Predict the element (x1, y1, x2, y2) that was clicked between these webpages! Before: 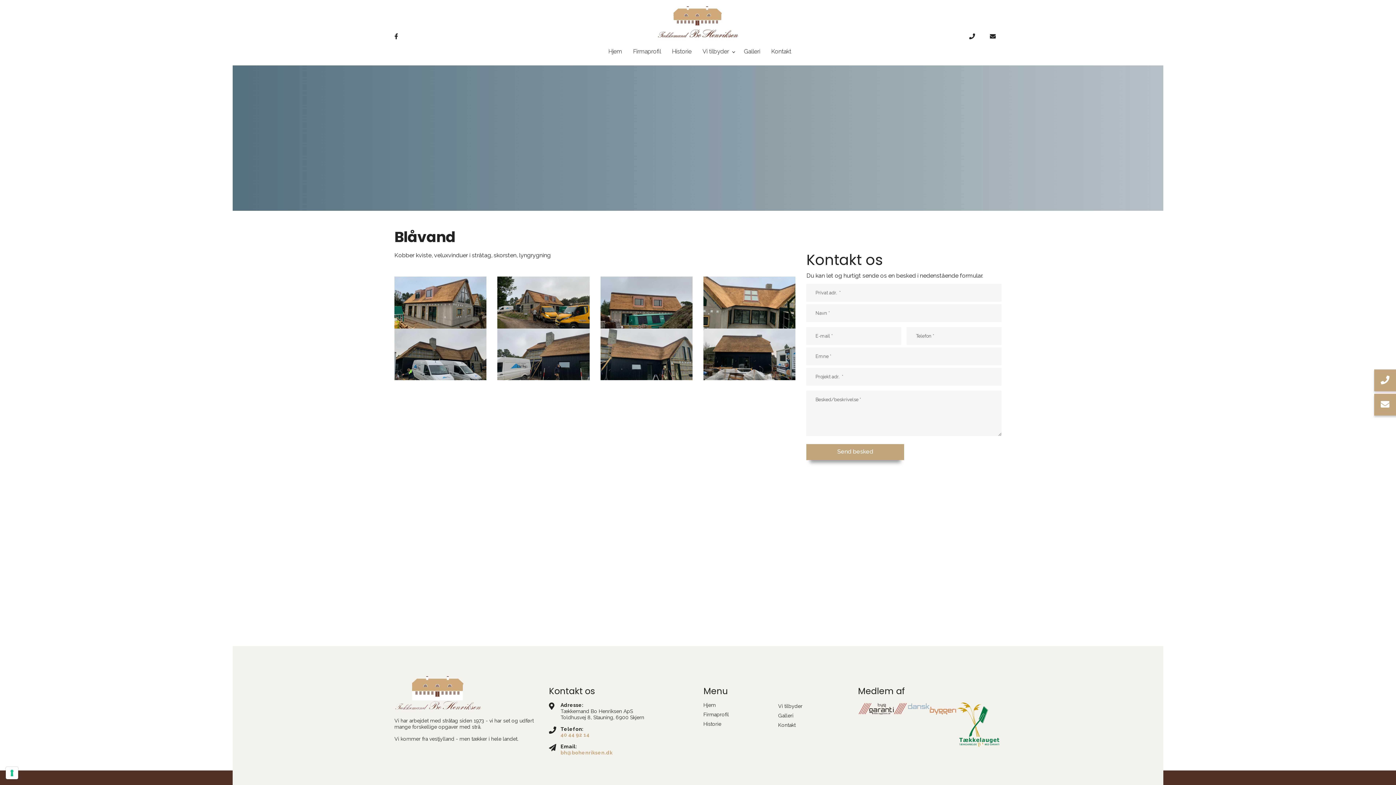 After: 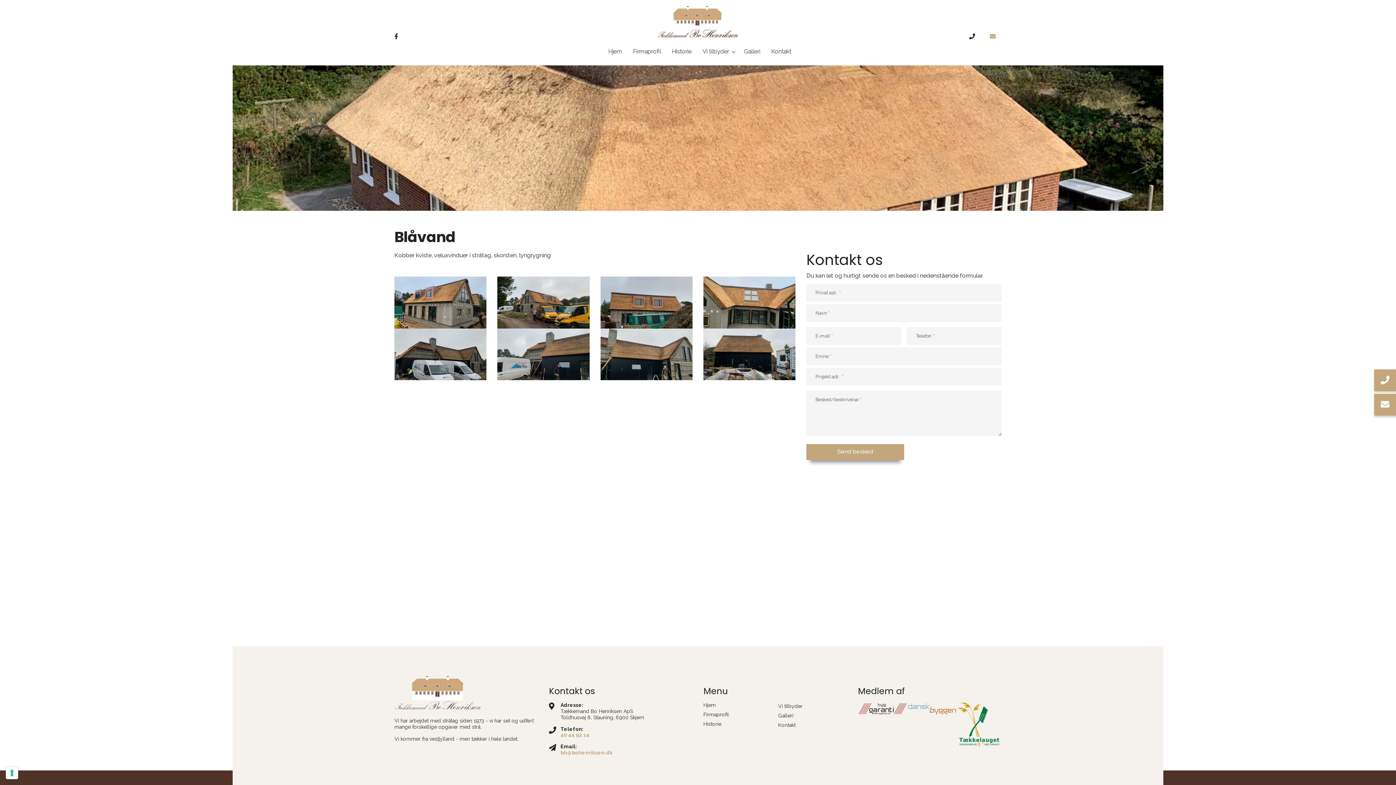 Action: bbox: (990, 33, 996, 39)